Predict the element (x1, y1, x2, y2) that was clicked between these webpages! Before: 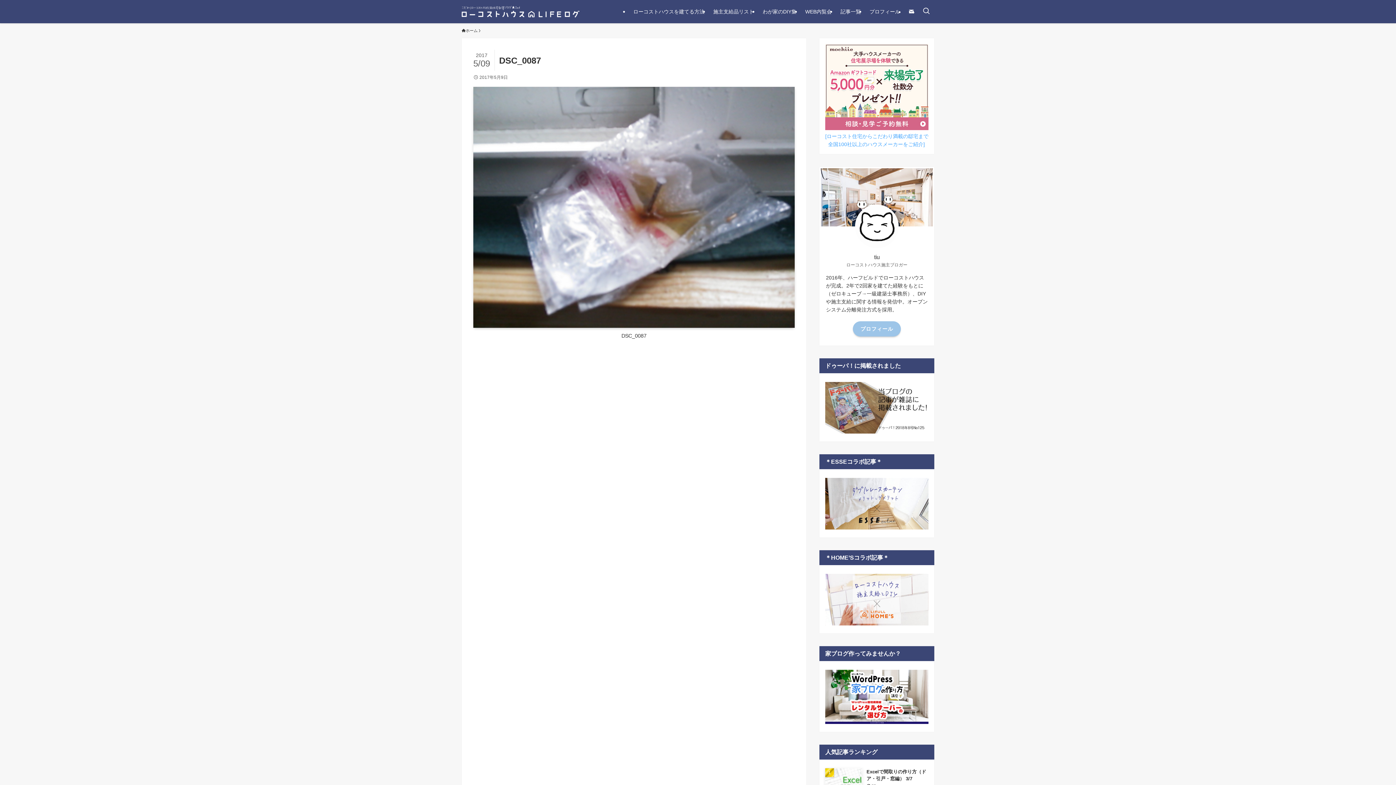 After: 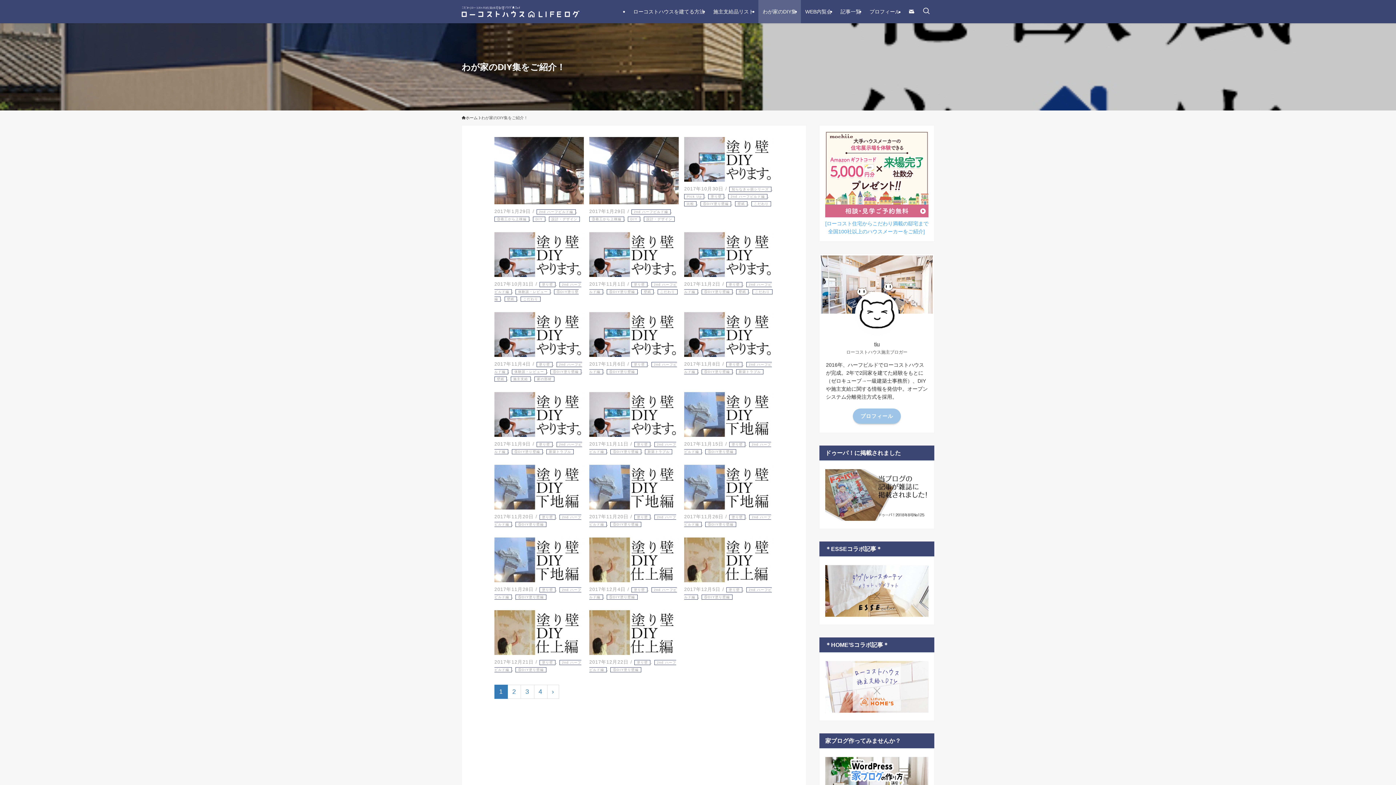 Action: bbox: (758, 0, 801, 23) label: わが家のDIY集